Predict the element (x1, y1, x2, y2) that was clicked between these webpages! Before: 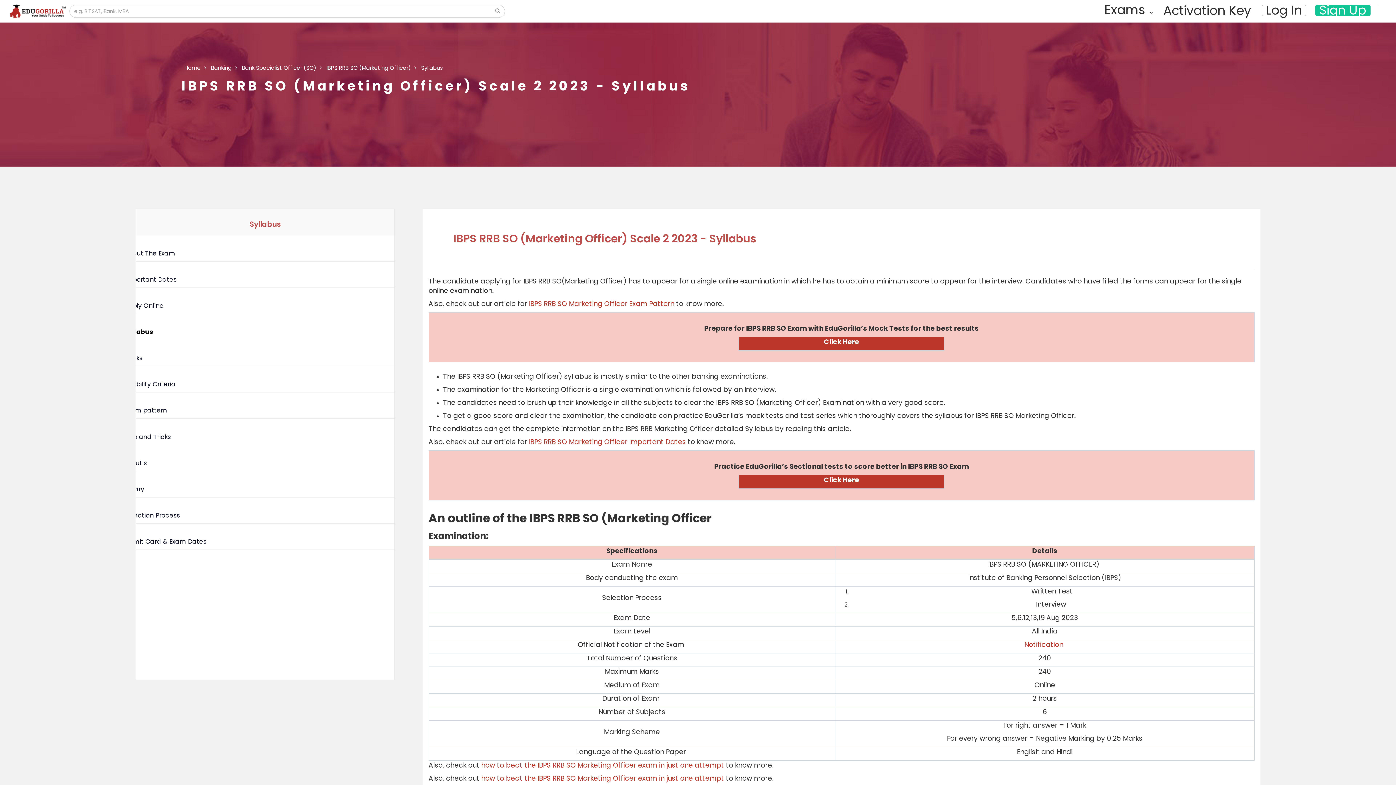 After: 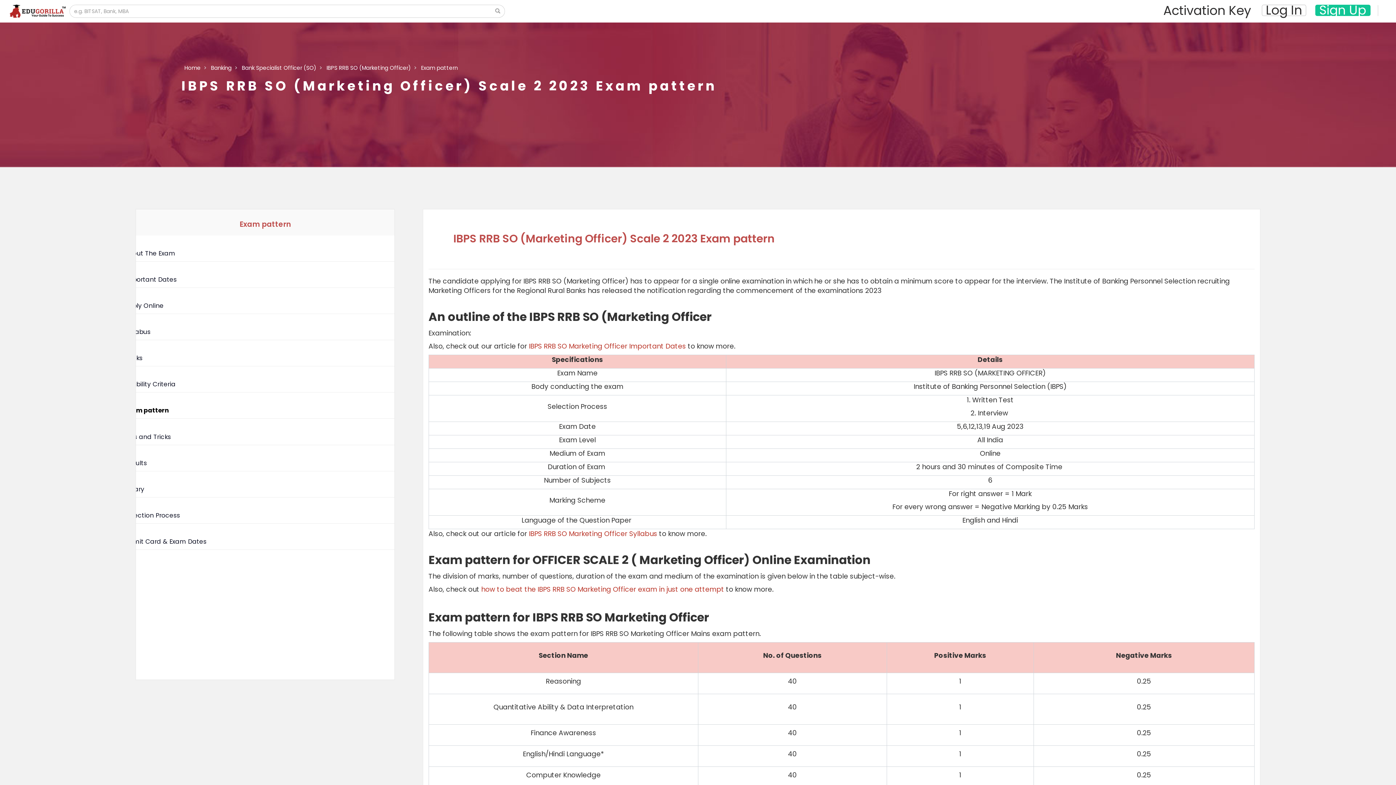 Action: bbox: (529, 298, 674, 308) label: IBPS RRB SO Marketing Officer Exam Pattern